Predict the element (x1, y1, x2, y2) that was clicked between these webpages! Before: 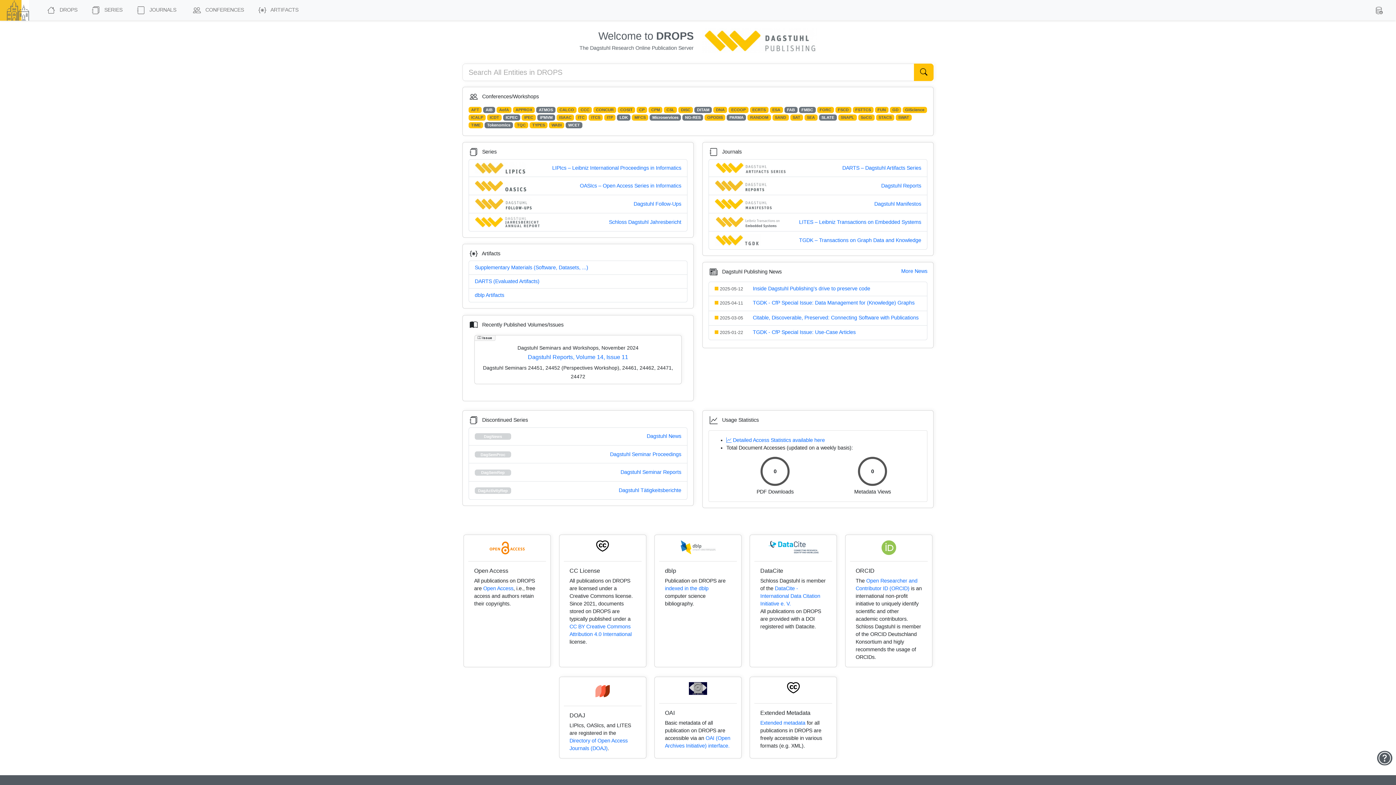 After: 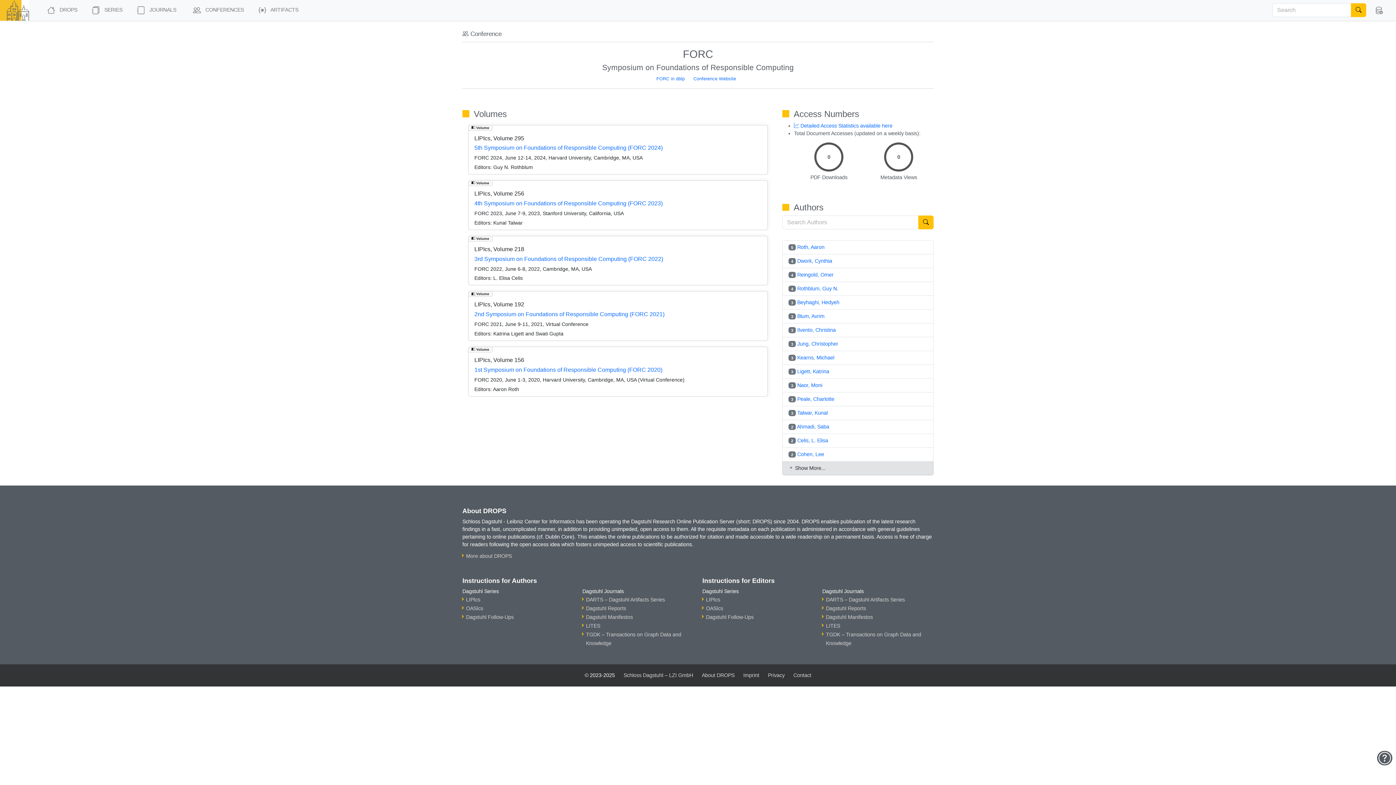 Action: bbox: (817, 106, 834, 112) label: FORC